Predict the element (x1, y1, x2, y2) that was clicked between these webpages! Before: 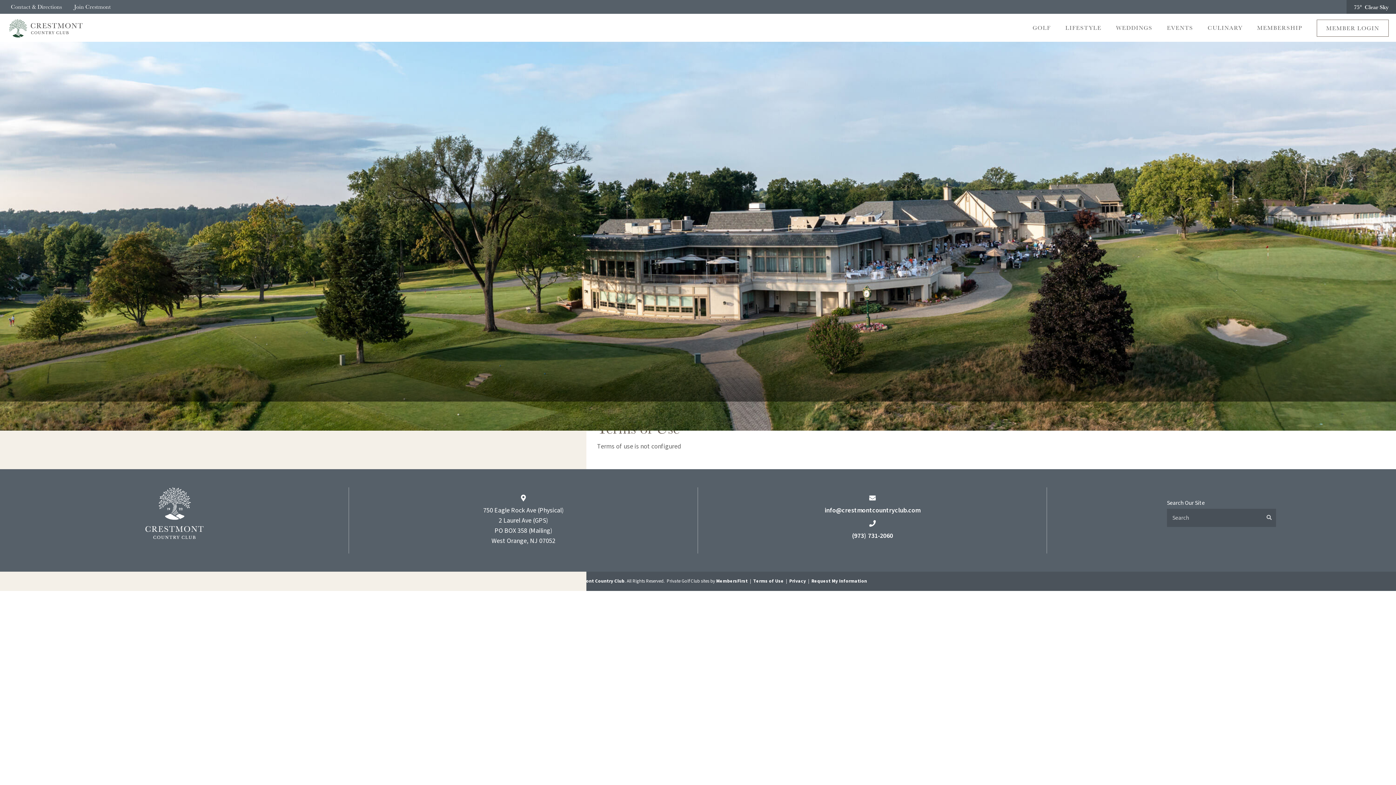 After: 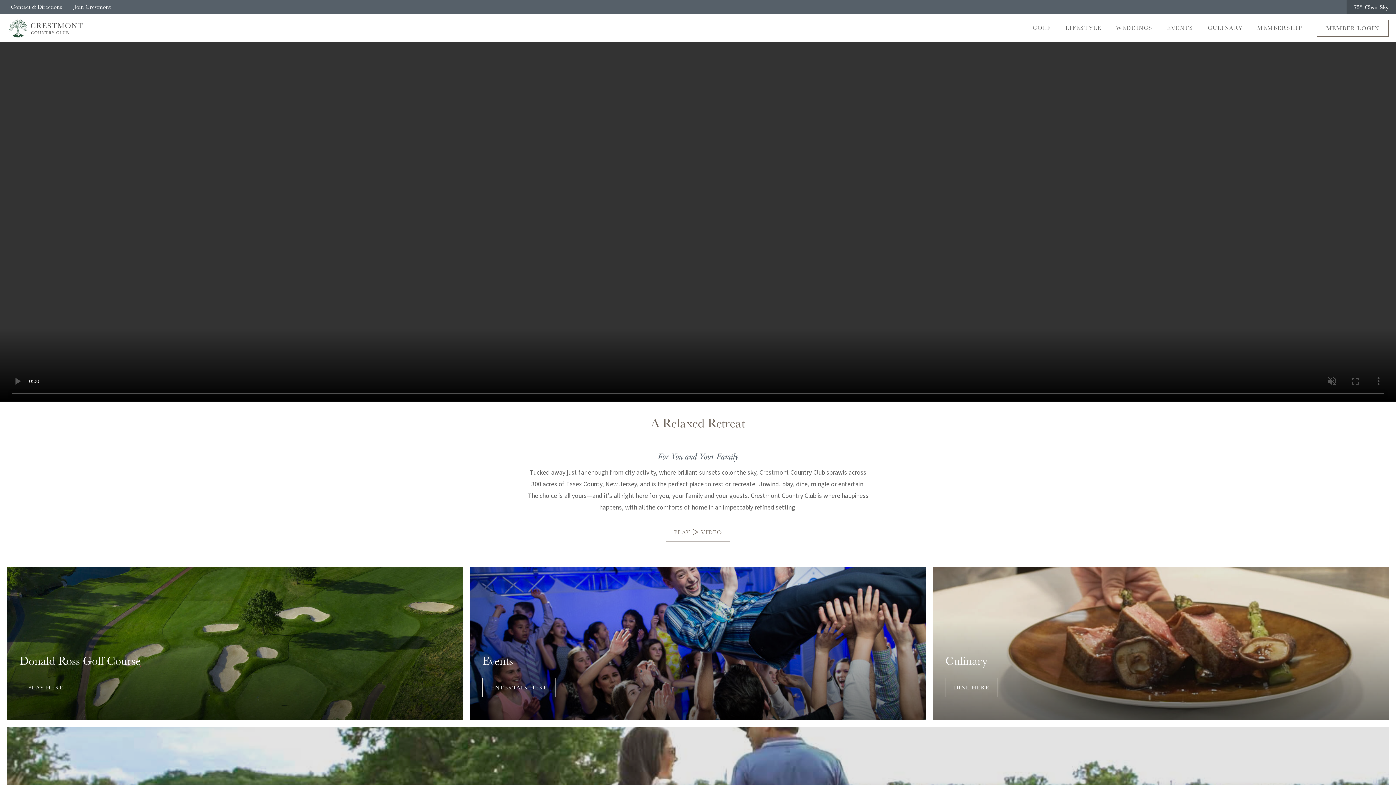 Action: label: Crestmont Country Club bbox: (569, 578, 624, 584)